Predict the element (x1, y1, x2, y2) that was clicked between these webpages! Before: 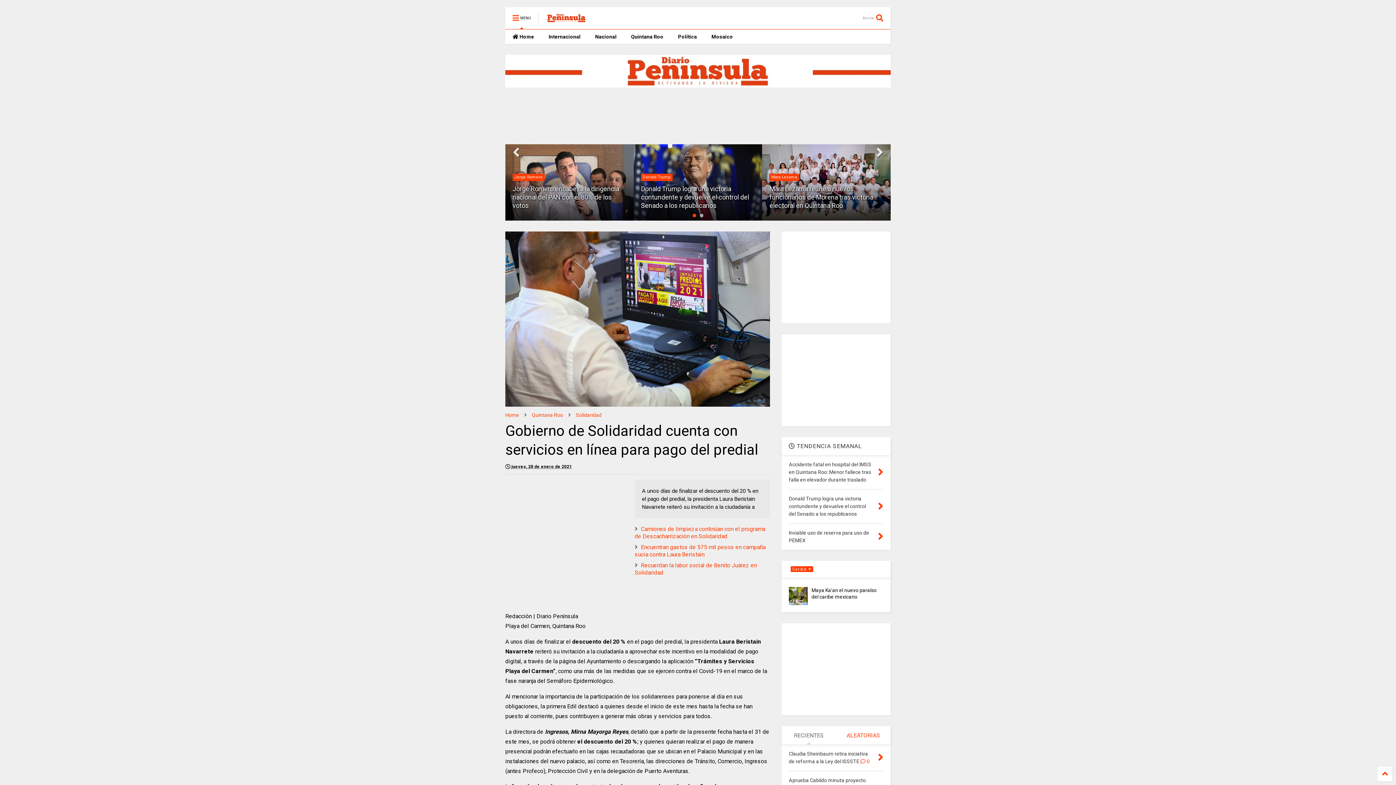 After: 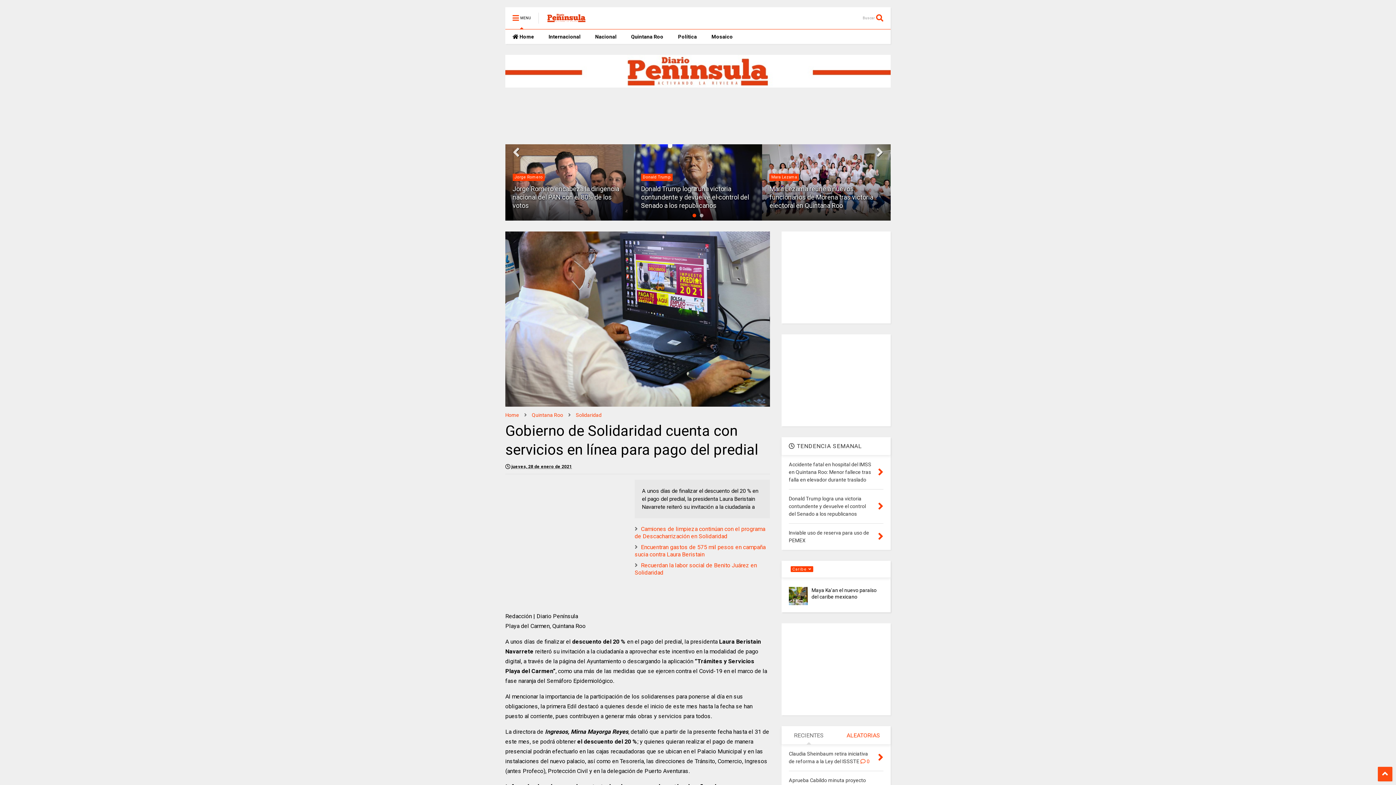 Action: bbox: (1378, 767, 1392, 781)